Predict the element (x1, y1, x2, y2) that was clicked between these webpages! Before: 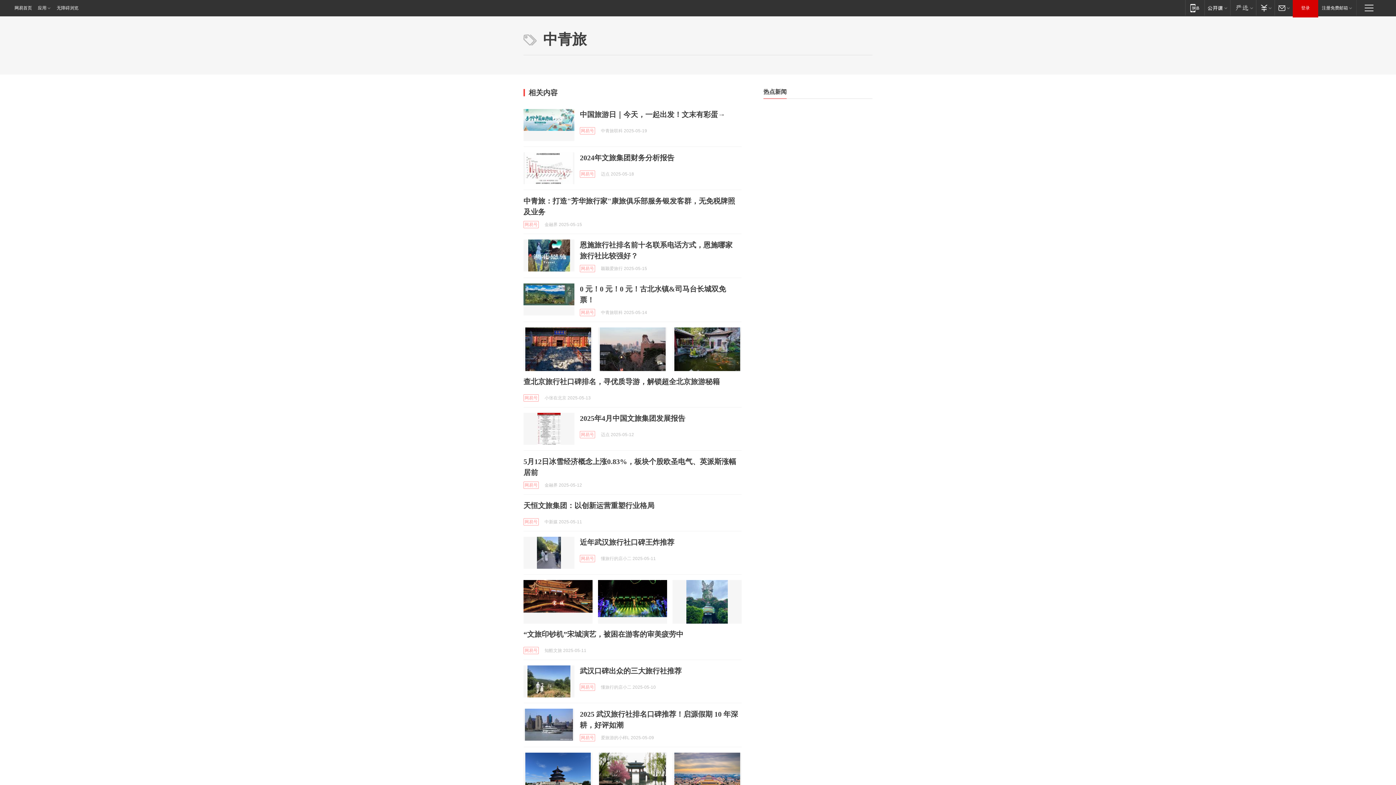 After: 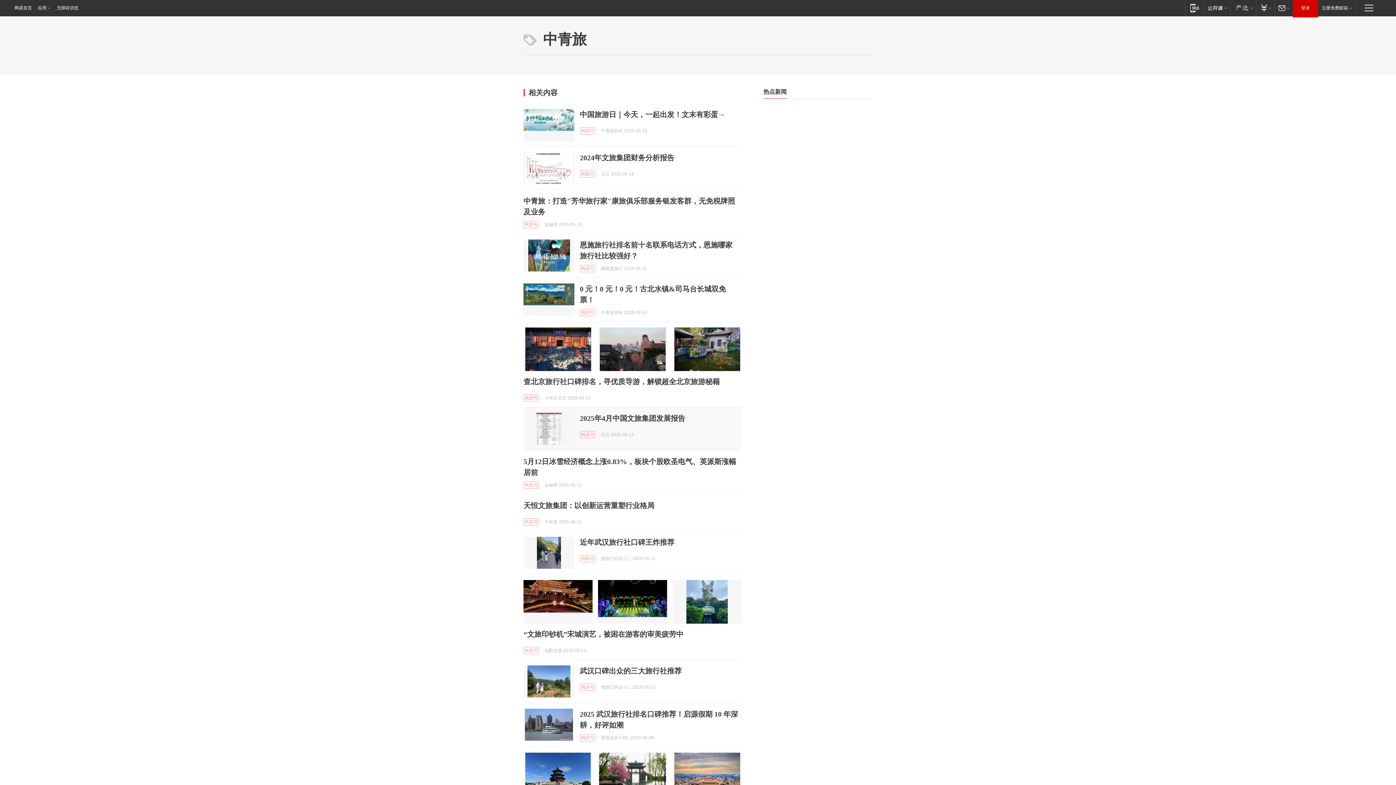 Action: bbox: (523, 413, 574, 445)